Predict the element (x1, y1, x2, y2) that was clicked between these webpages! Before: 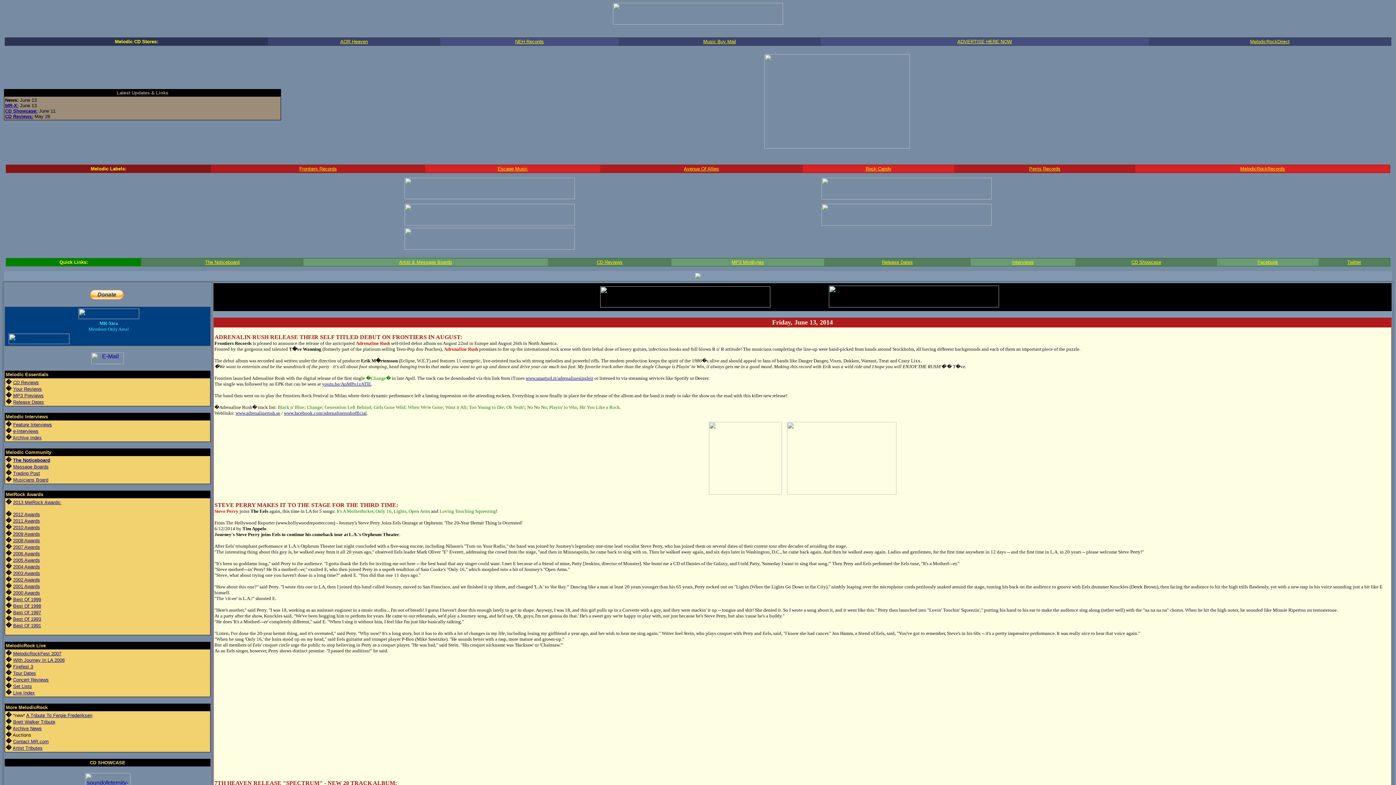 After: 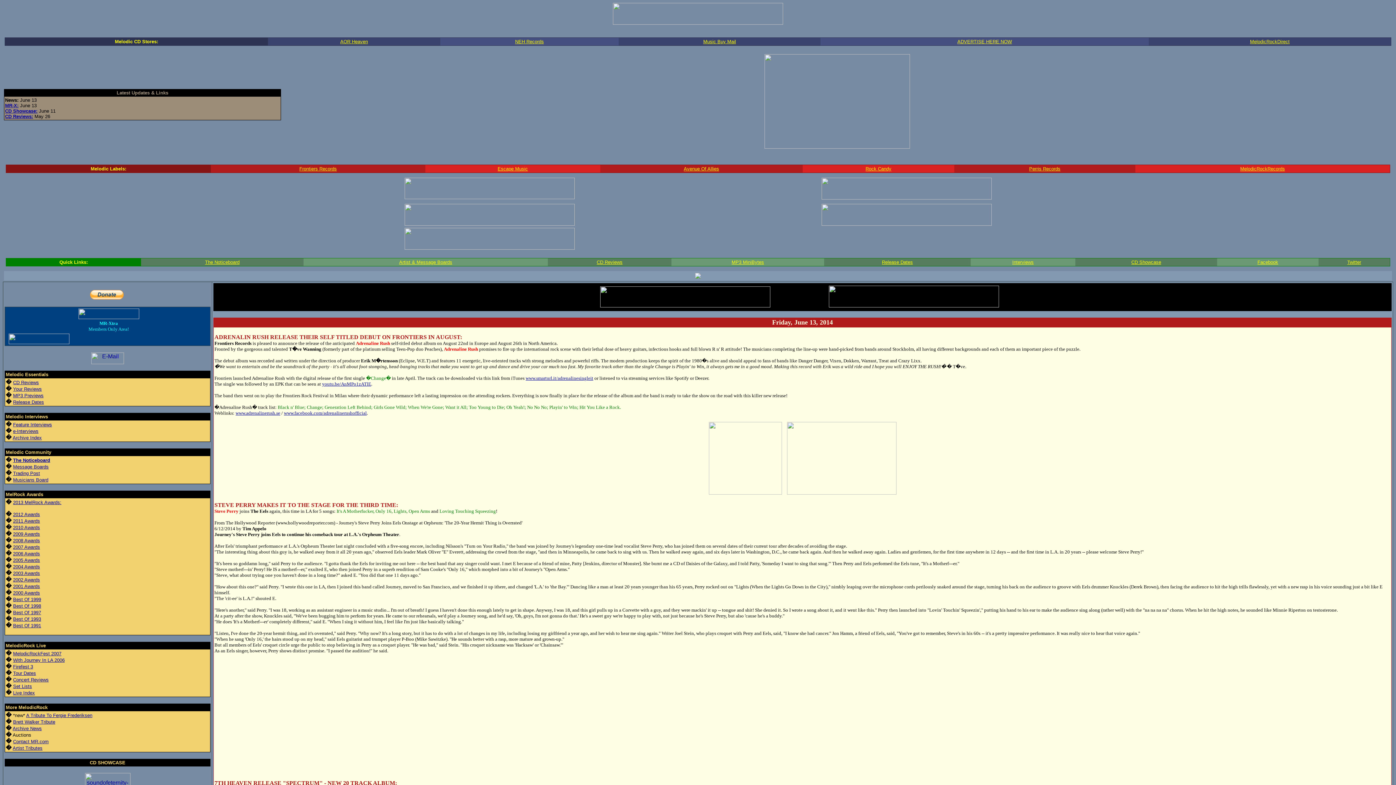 Action: bbox: (821, 220, 991, 226)